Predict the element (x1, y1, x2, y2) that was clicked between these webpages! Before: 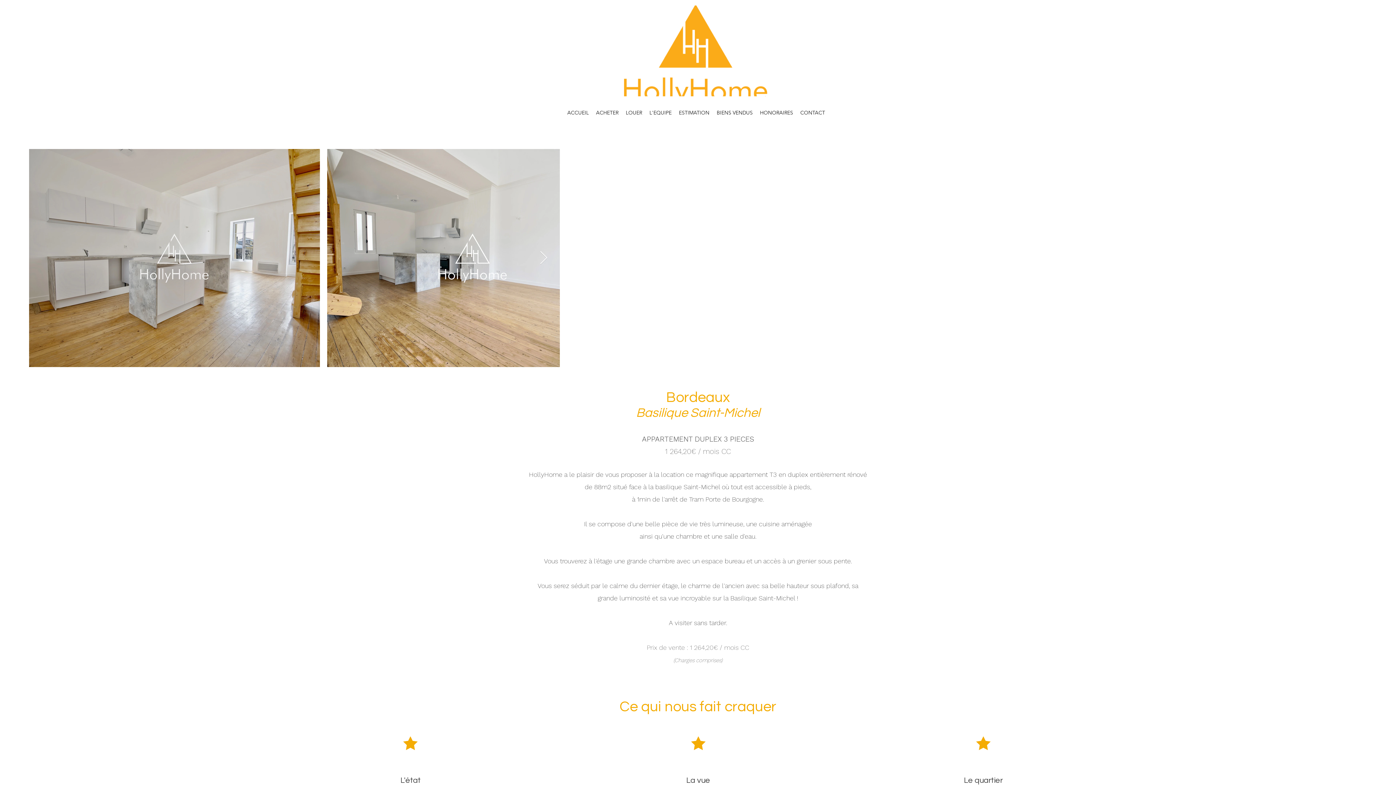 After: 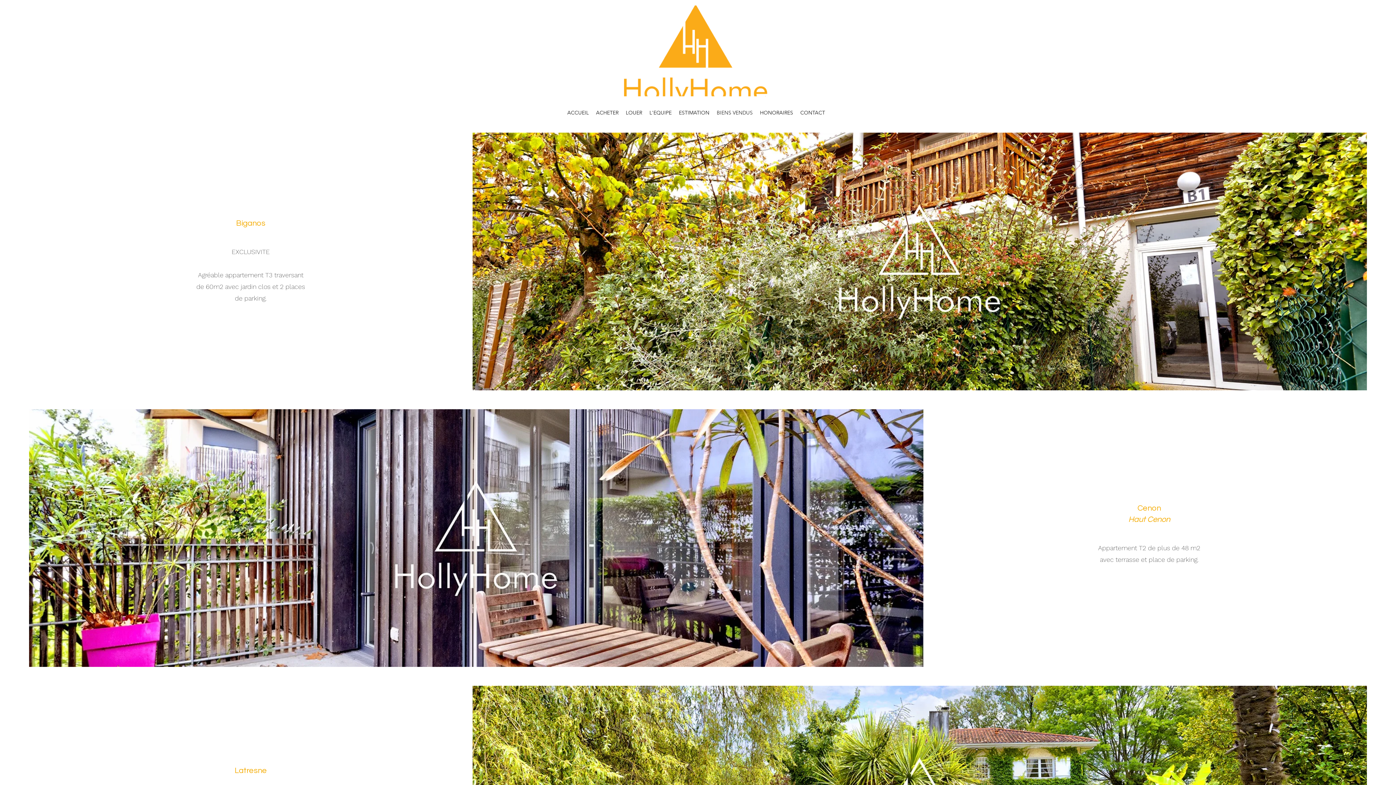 Action: bbox: (713, 105, 756, 120) label: BIENS VENDUS